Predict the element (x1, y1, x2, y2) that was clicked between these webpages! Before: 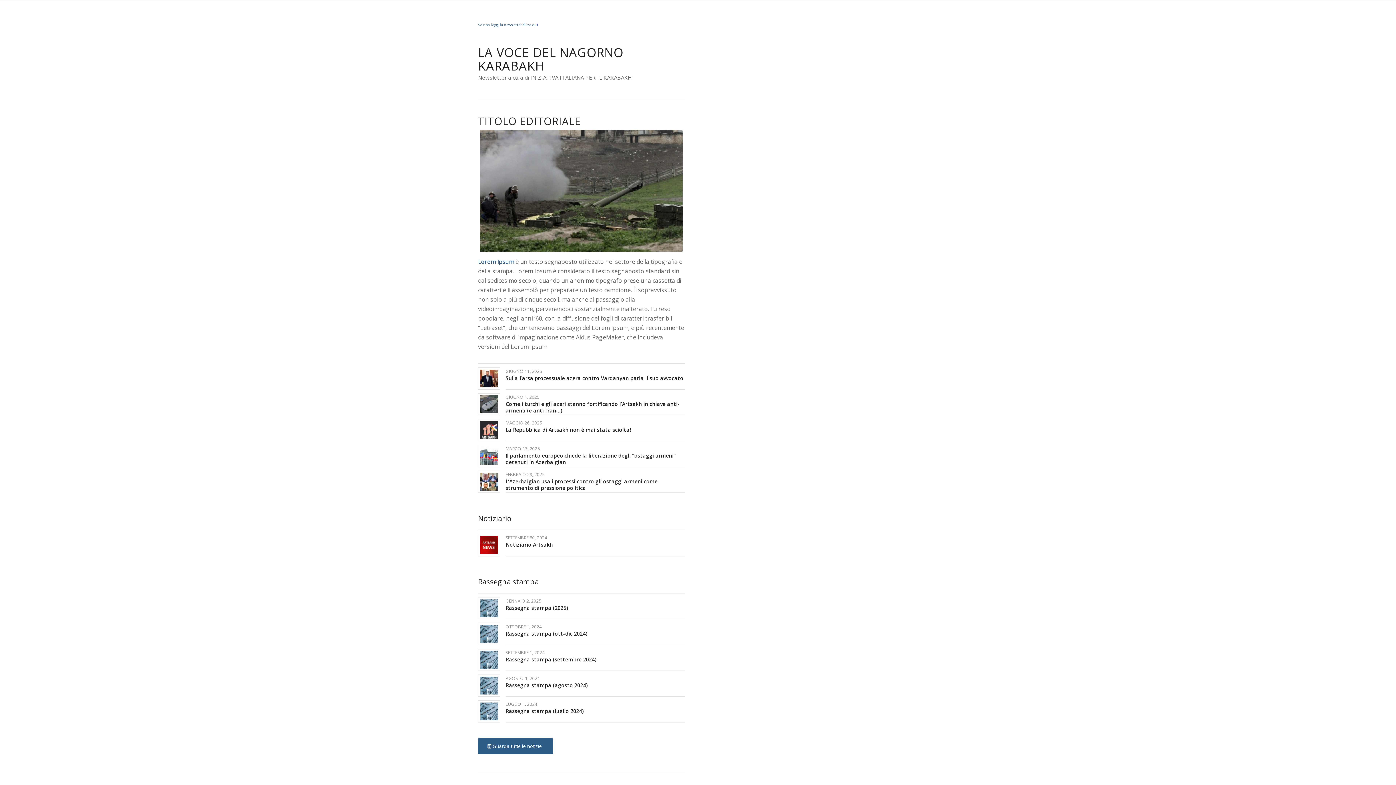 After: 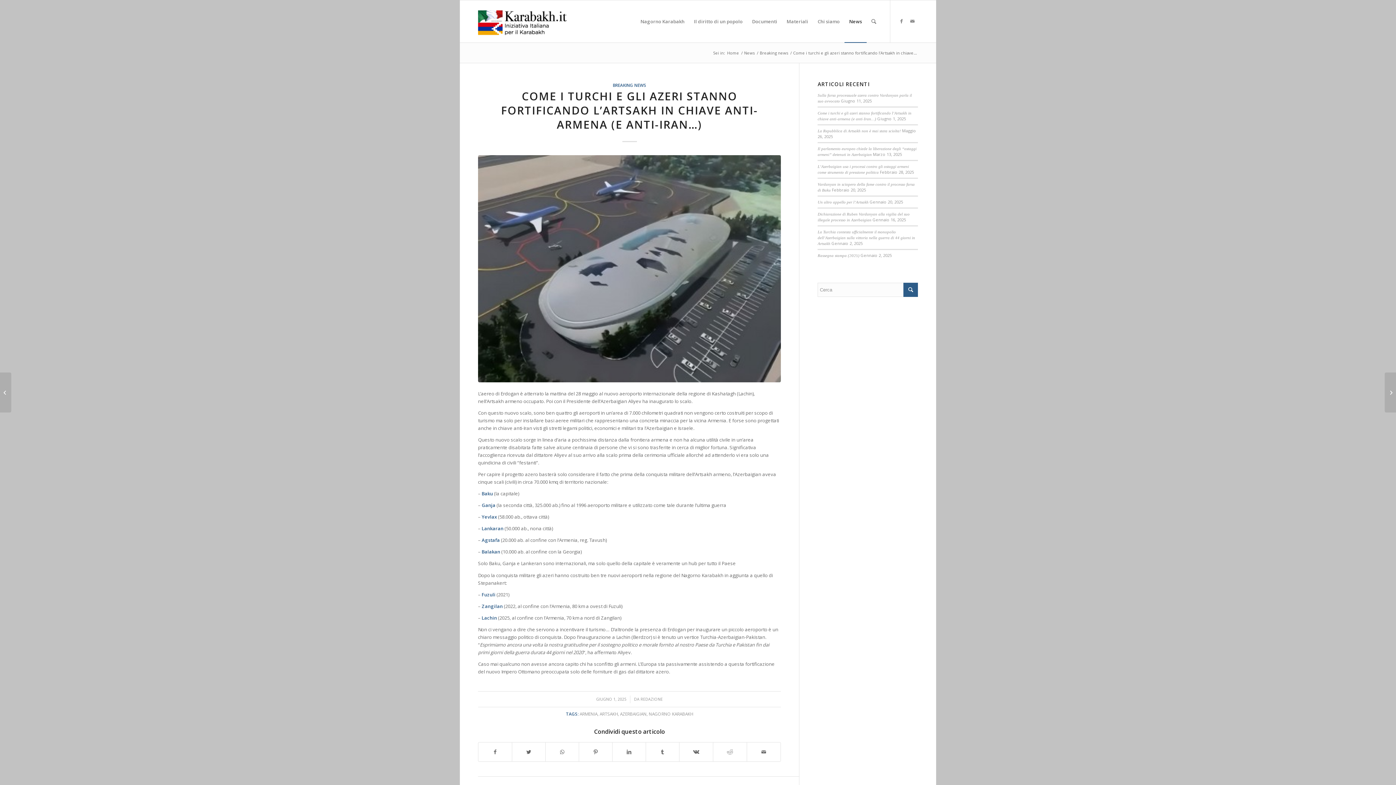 Action: bbox: (480, 395, 498, 413)